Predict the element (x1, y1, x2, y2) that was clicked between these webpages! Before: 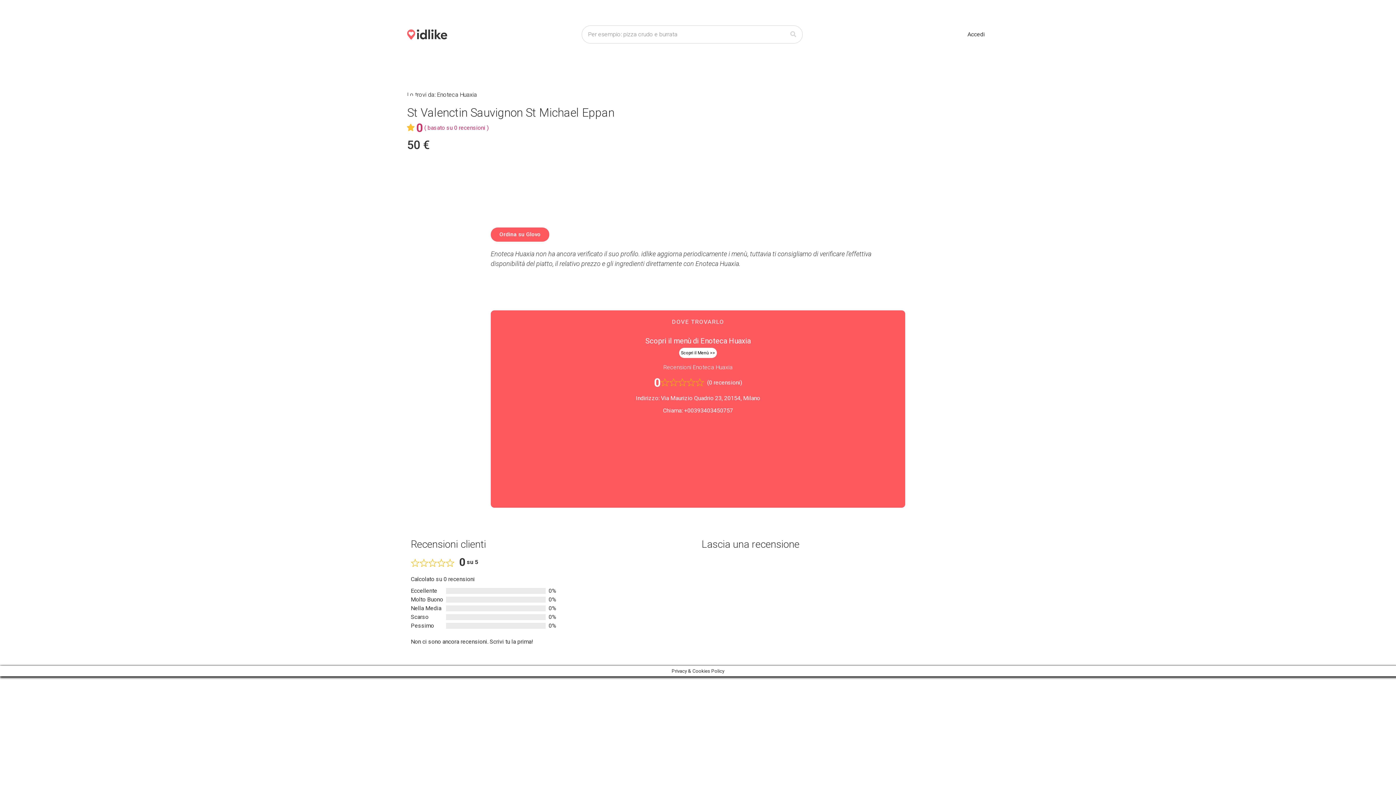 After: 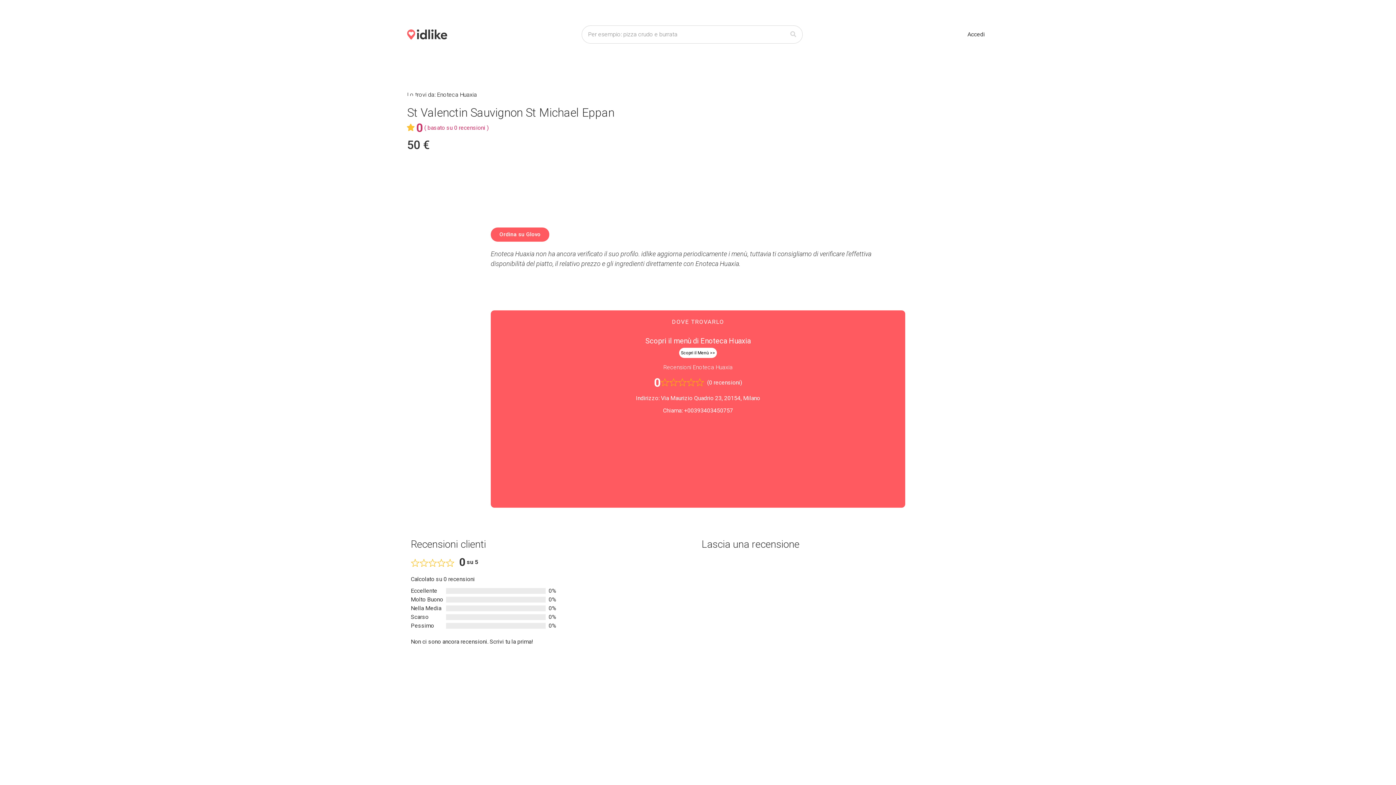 Action: bbox: (663, 407, 733, 414) label: Chiama: +00393403450757